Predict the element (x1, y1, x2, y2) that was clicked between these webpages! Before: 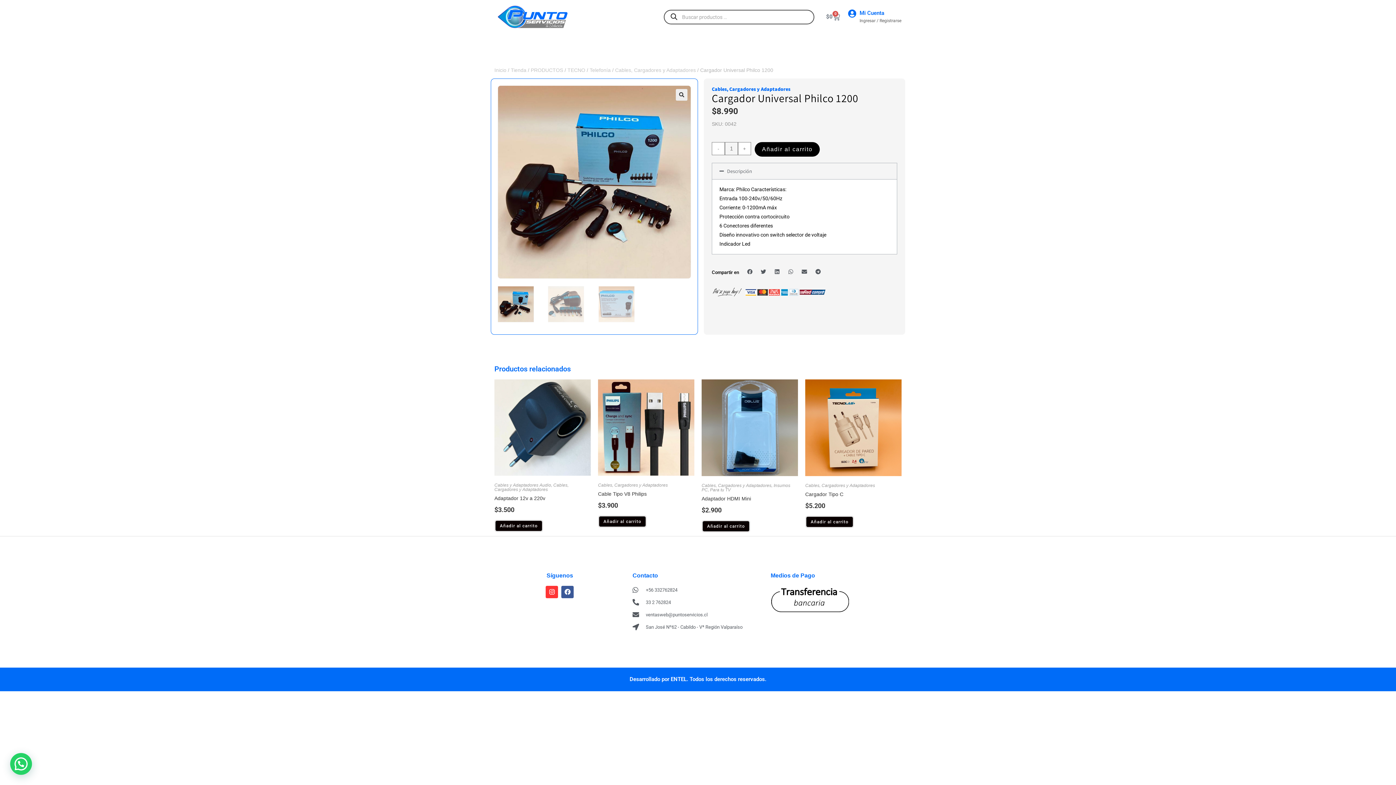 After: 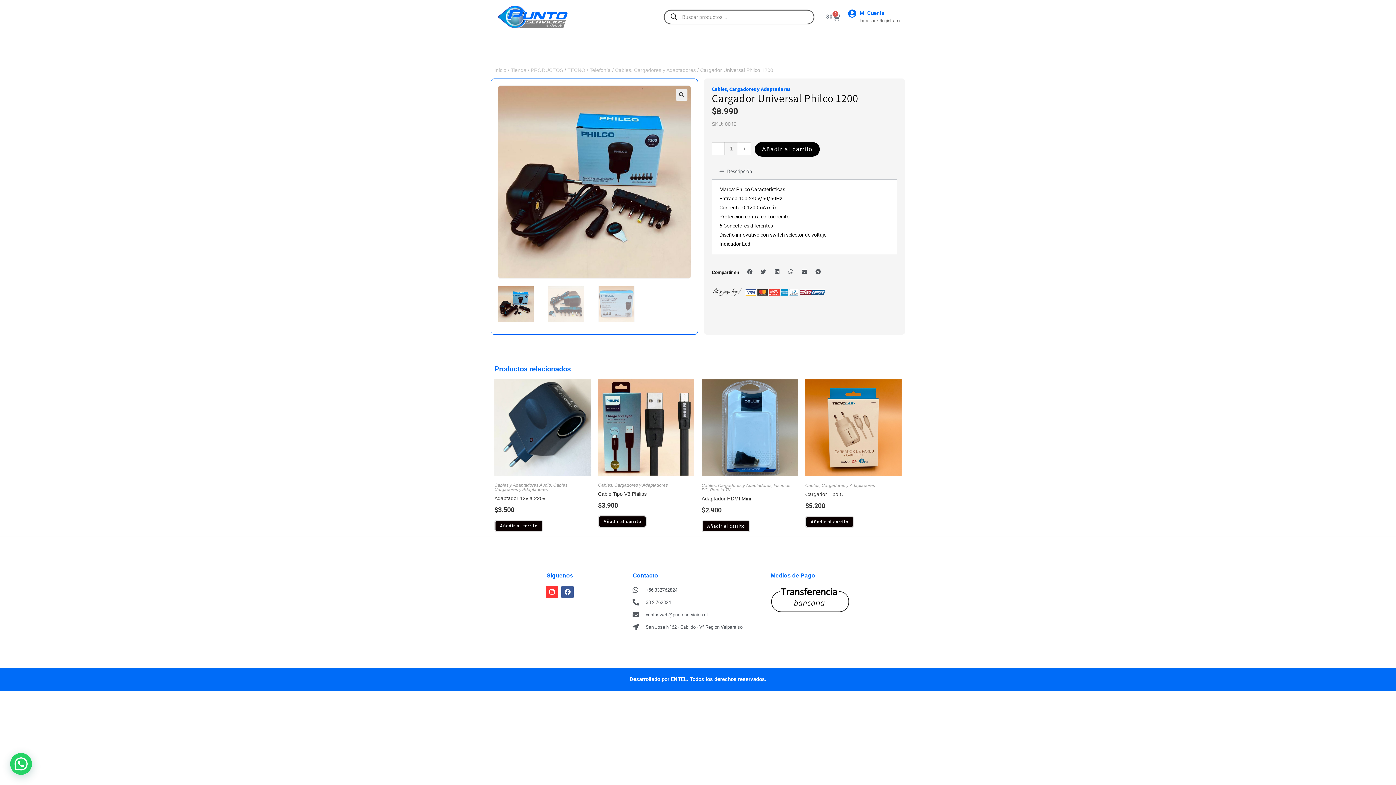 Action: label: - bbox: (712, 142, 725, 155)